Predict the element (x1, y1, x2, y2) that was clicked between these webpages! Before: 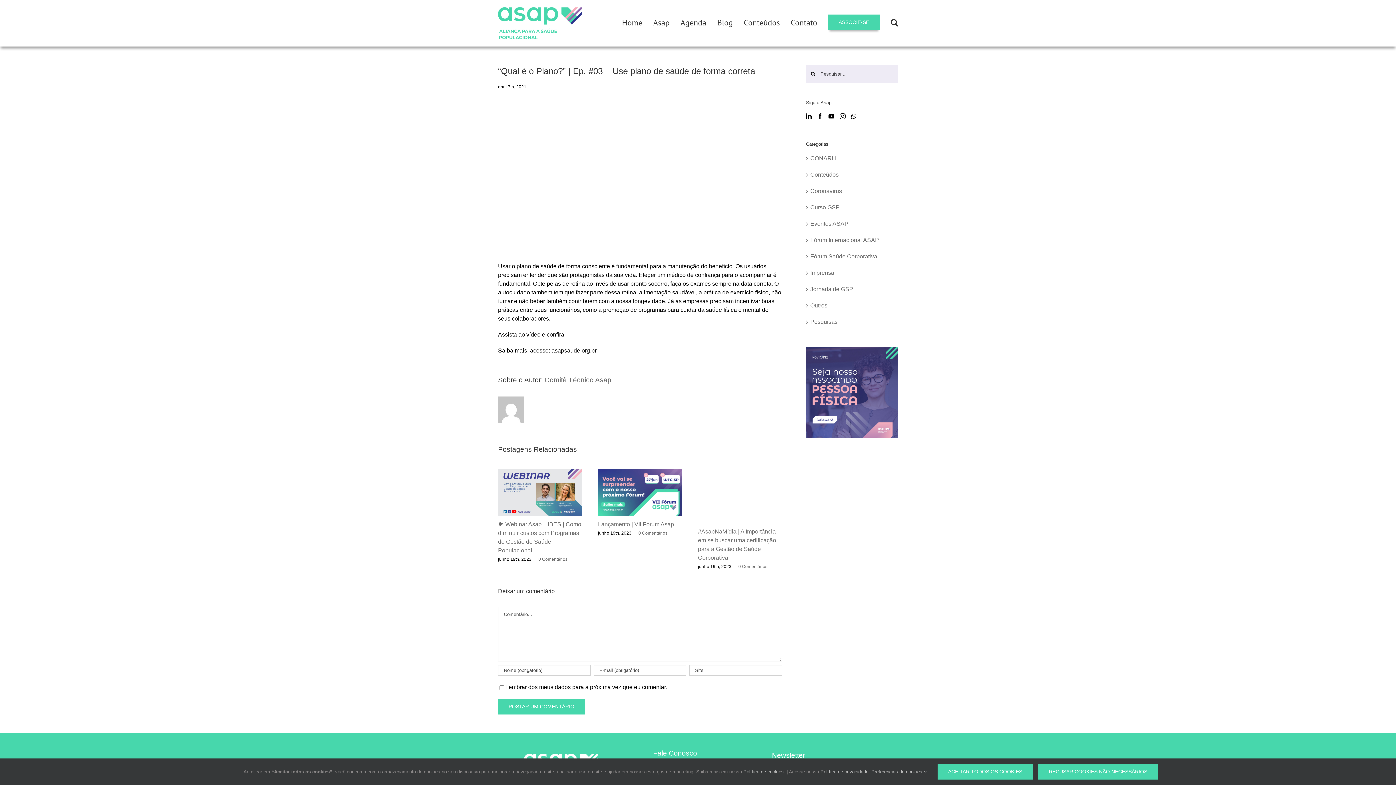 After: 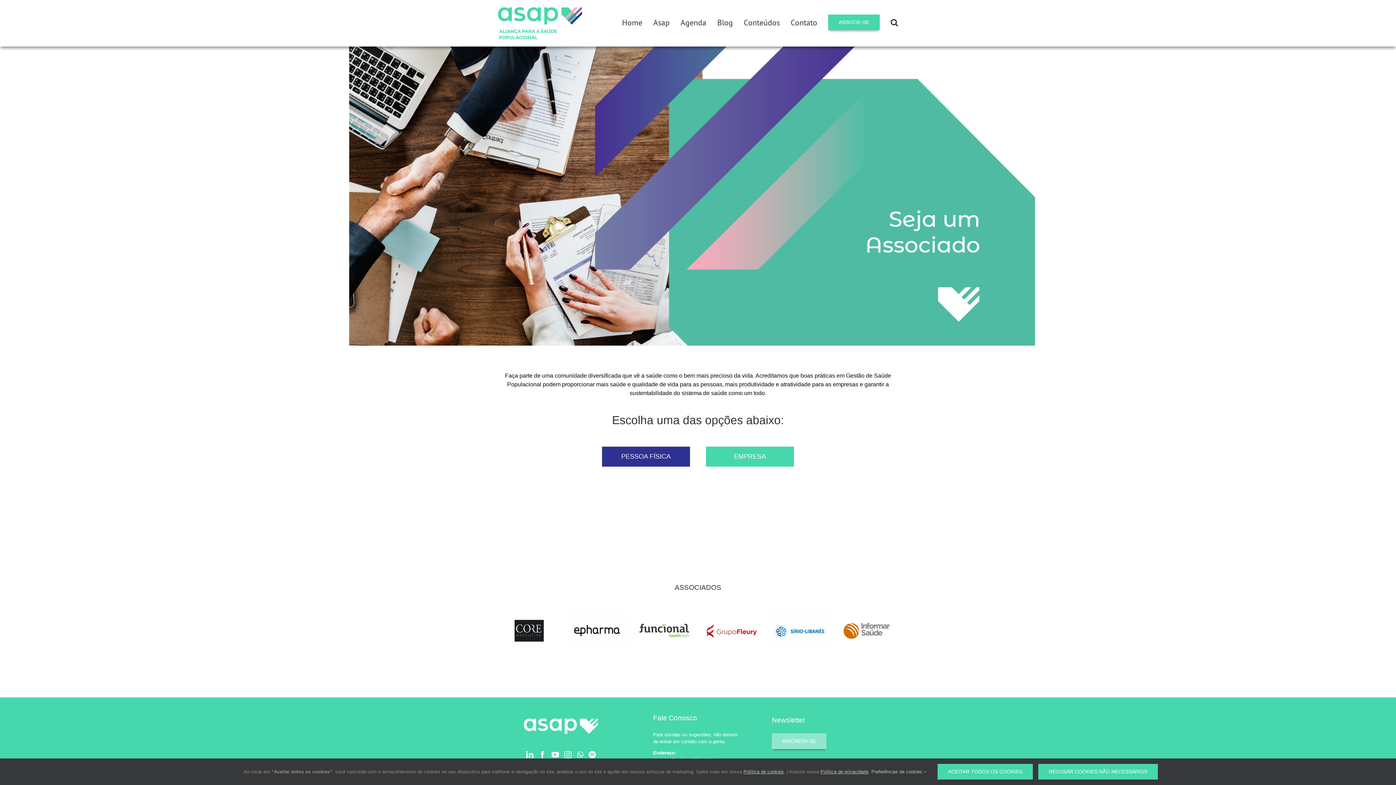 Action: label: ASSOCIE-SE bbox: (828, 0, 880, 43)